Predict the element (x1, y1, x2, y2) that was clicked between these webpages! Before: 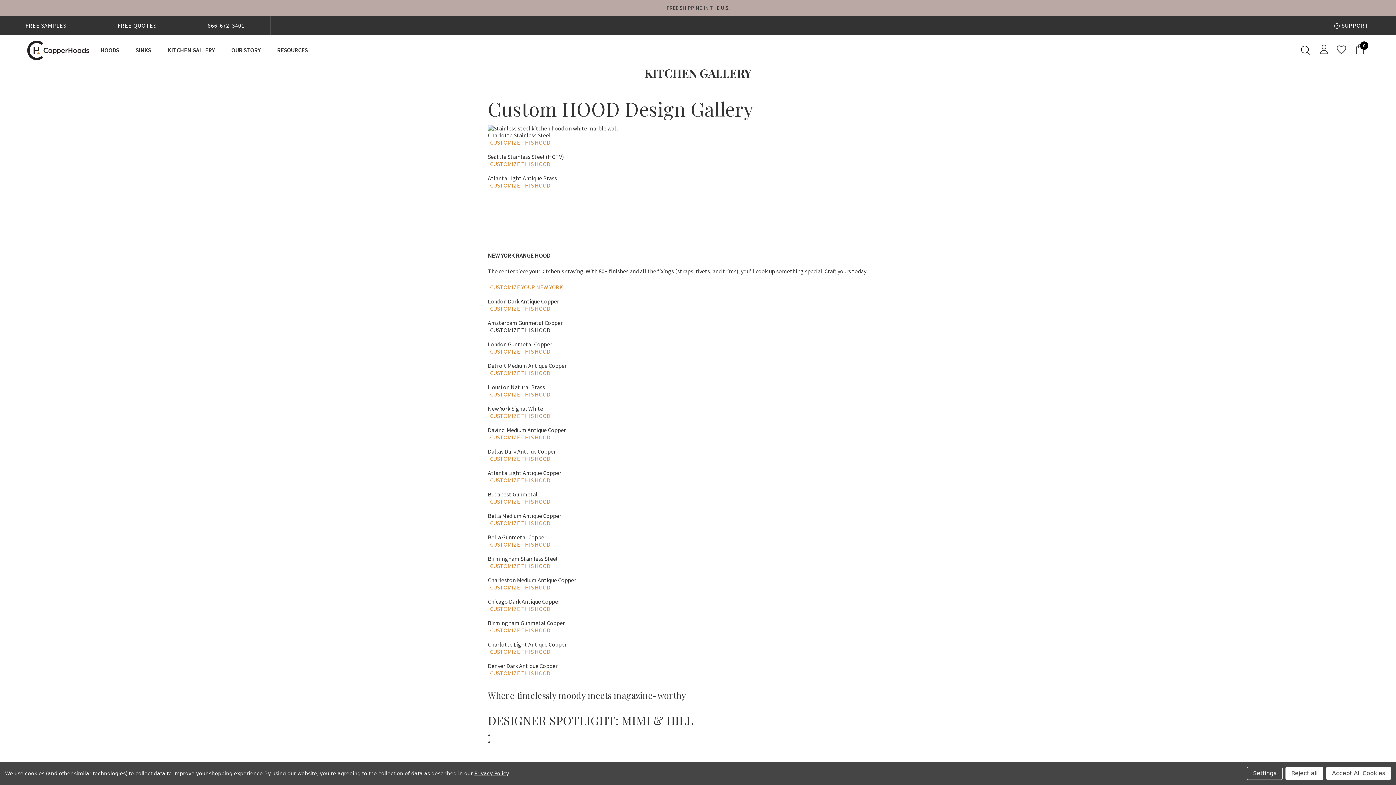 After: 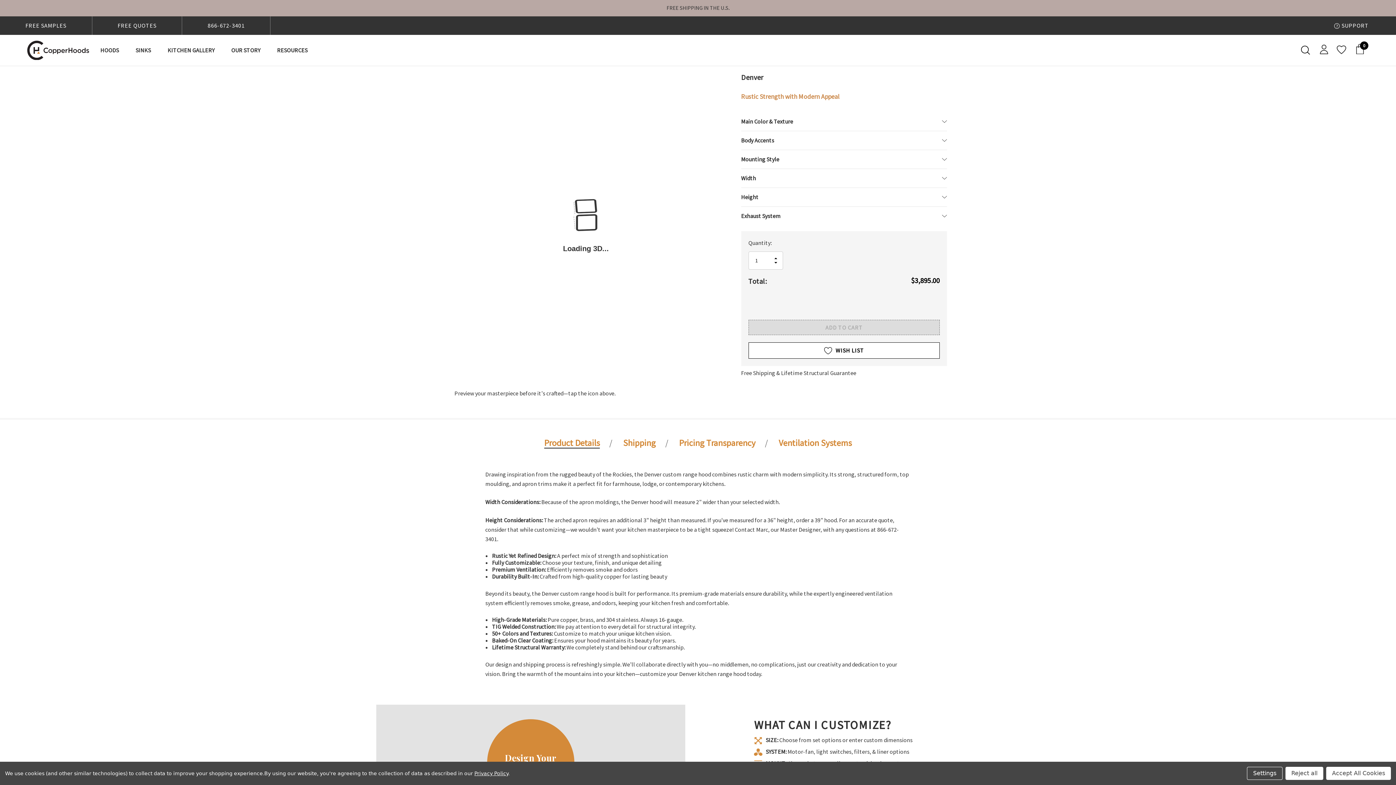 Action: label: CUSTOMIZE THIS HOOD bbox: (488, 669, 552, 677)